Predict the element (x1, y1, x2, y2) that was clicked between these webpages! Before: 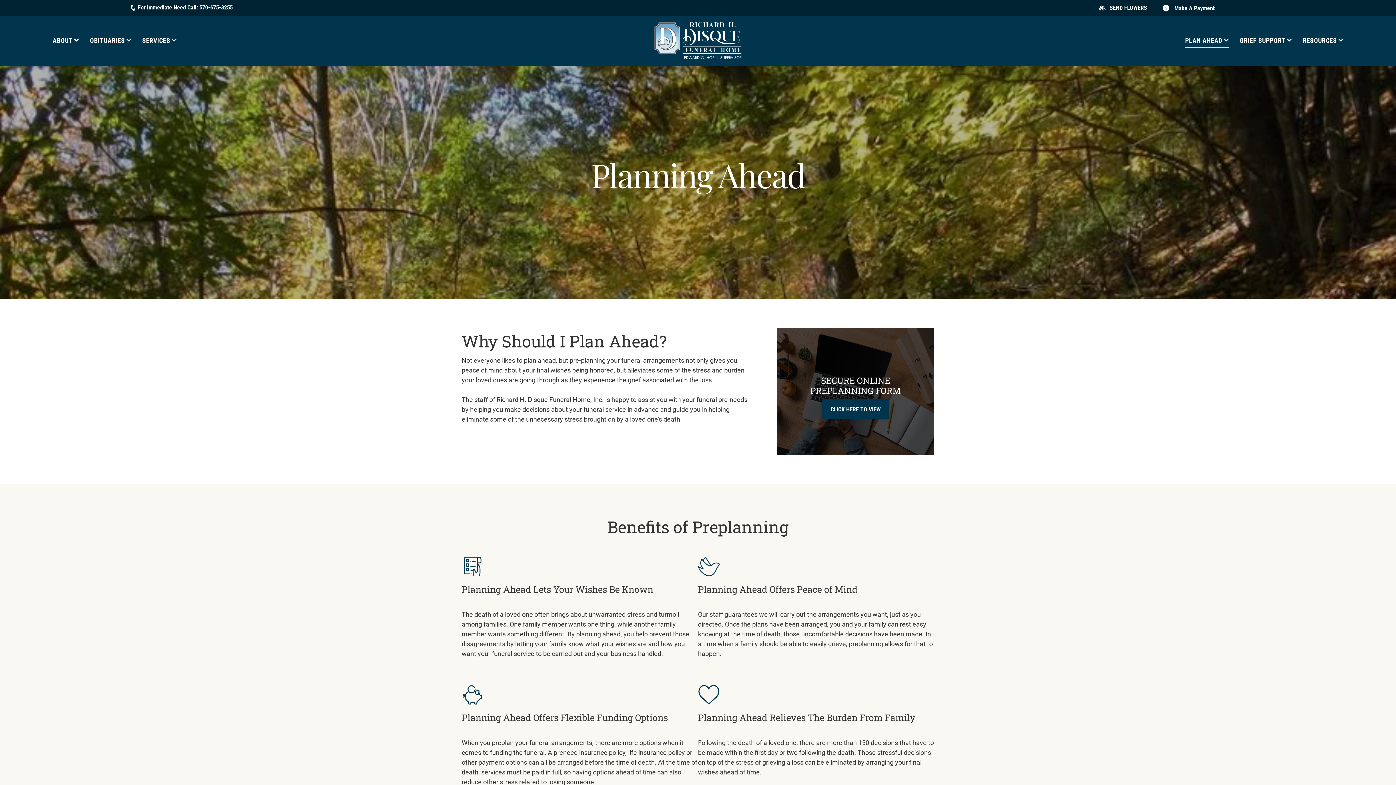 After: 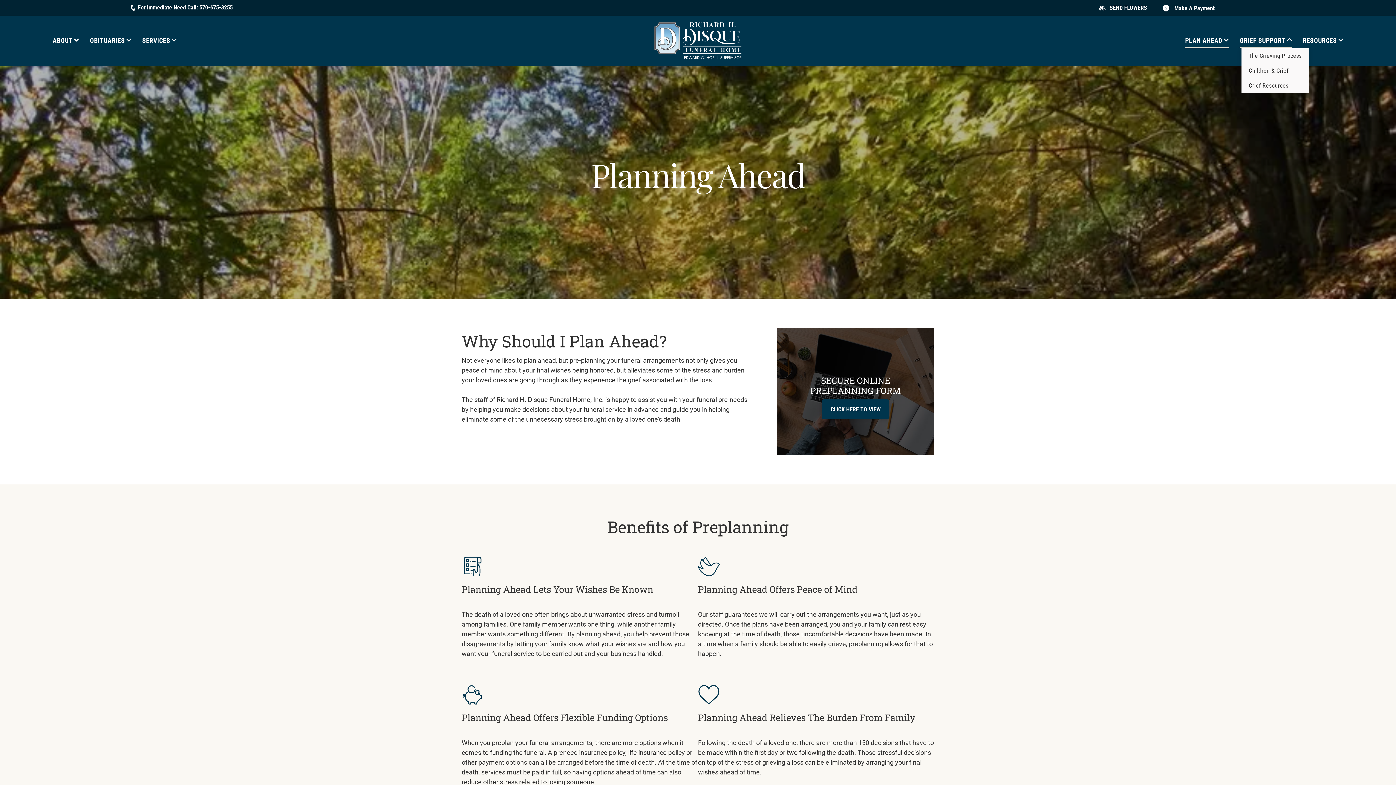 Action: label: GRIEF SUPPORT bbox: (1234, 33, 1297, 48)